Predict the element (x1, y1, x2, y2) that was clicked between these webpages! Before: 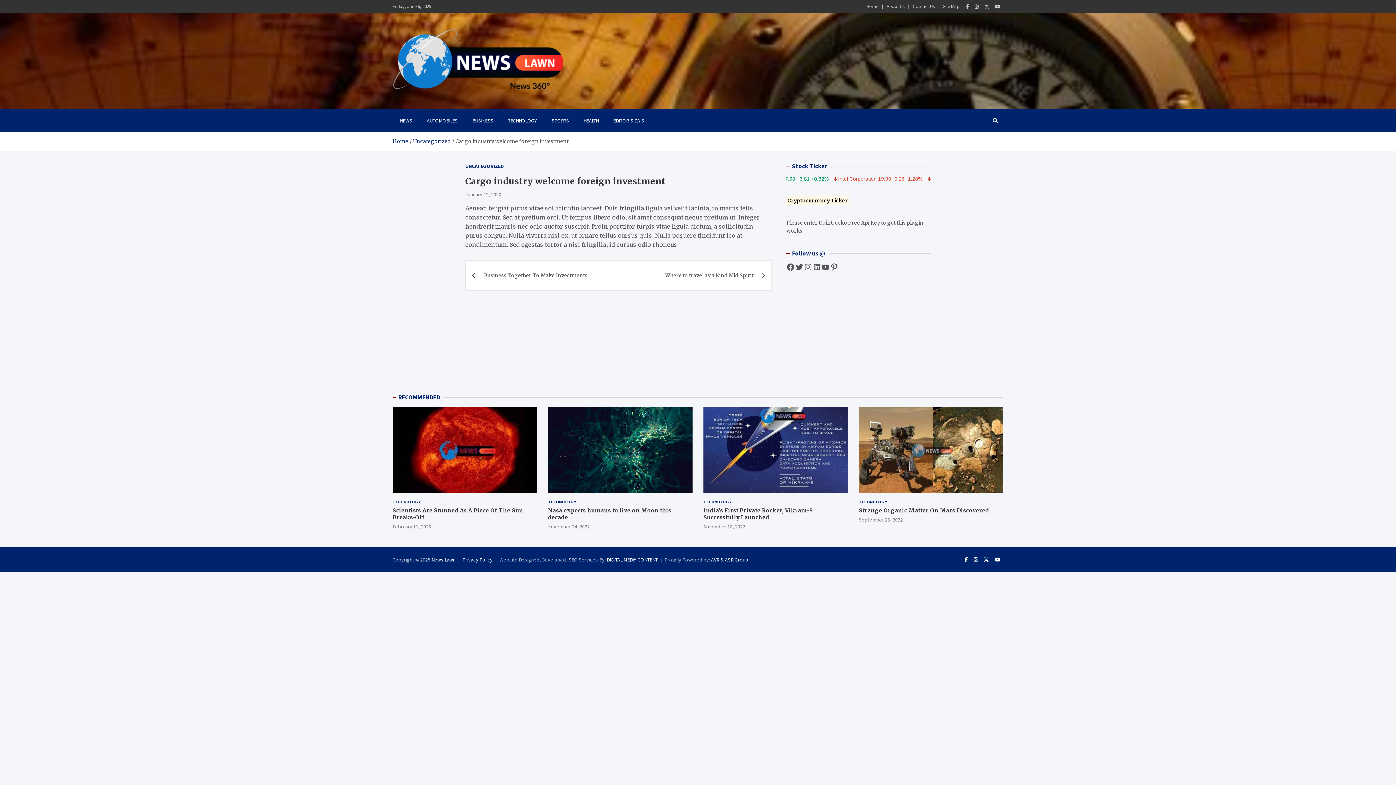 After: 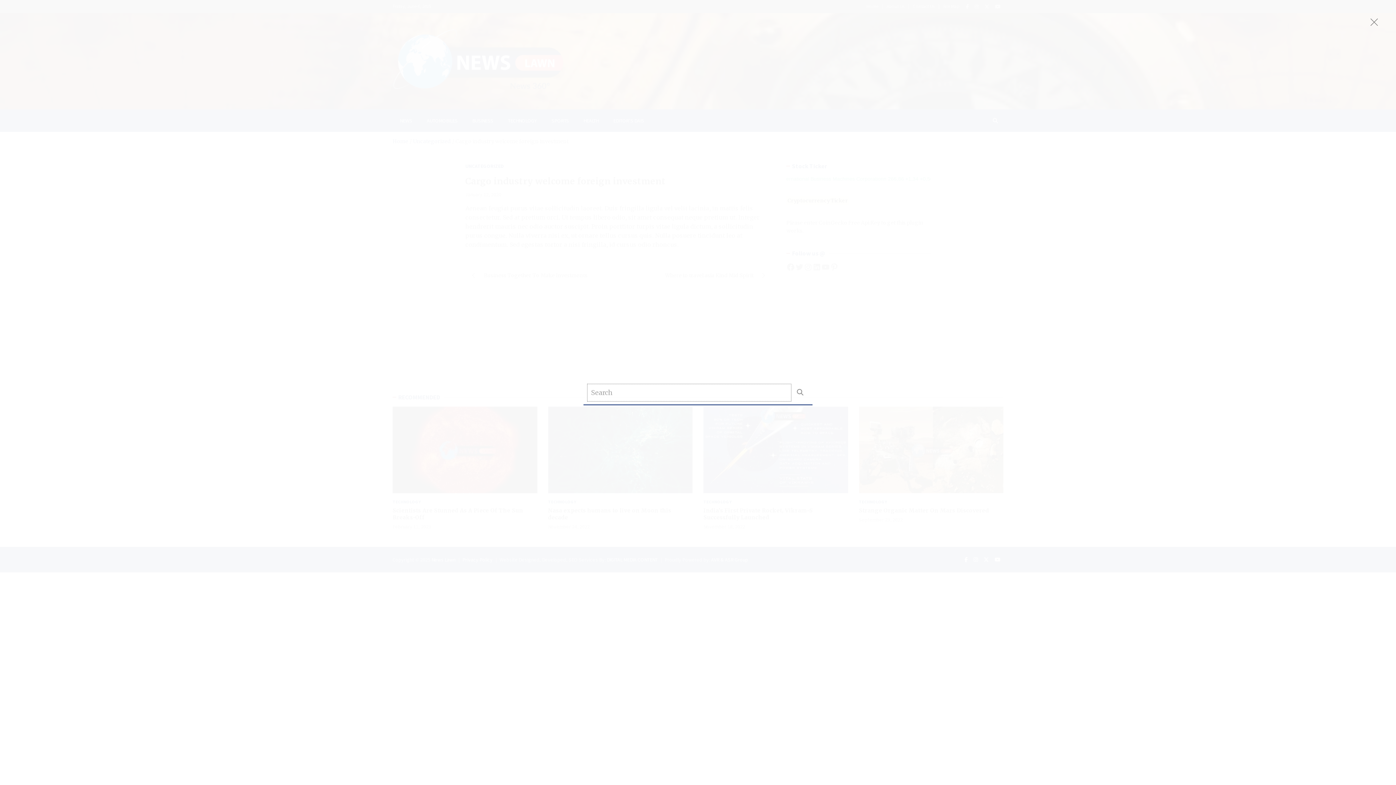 Action: bbox: (987, 109, 1003, 132)